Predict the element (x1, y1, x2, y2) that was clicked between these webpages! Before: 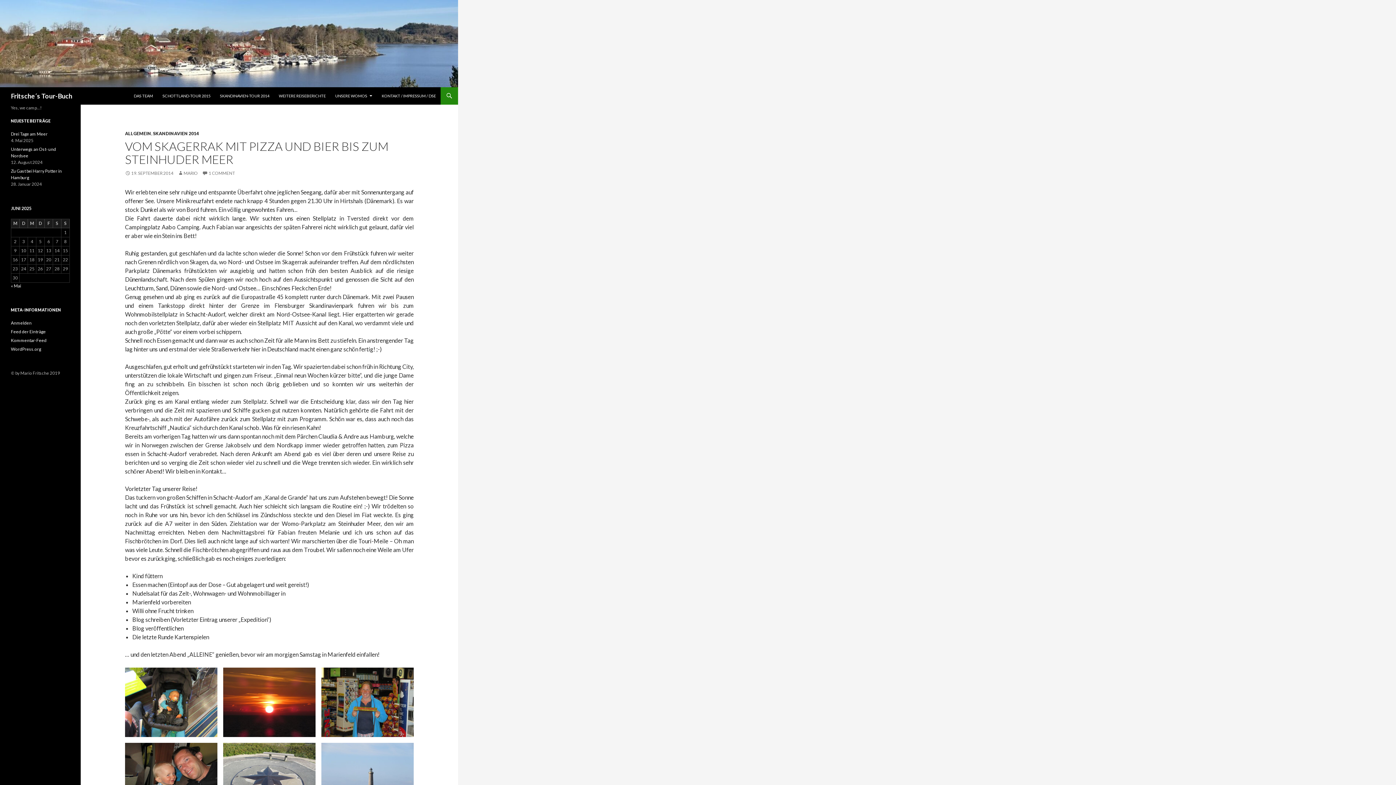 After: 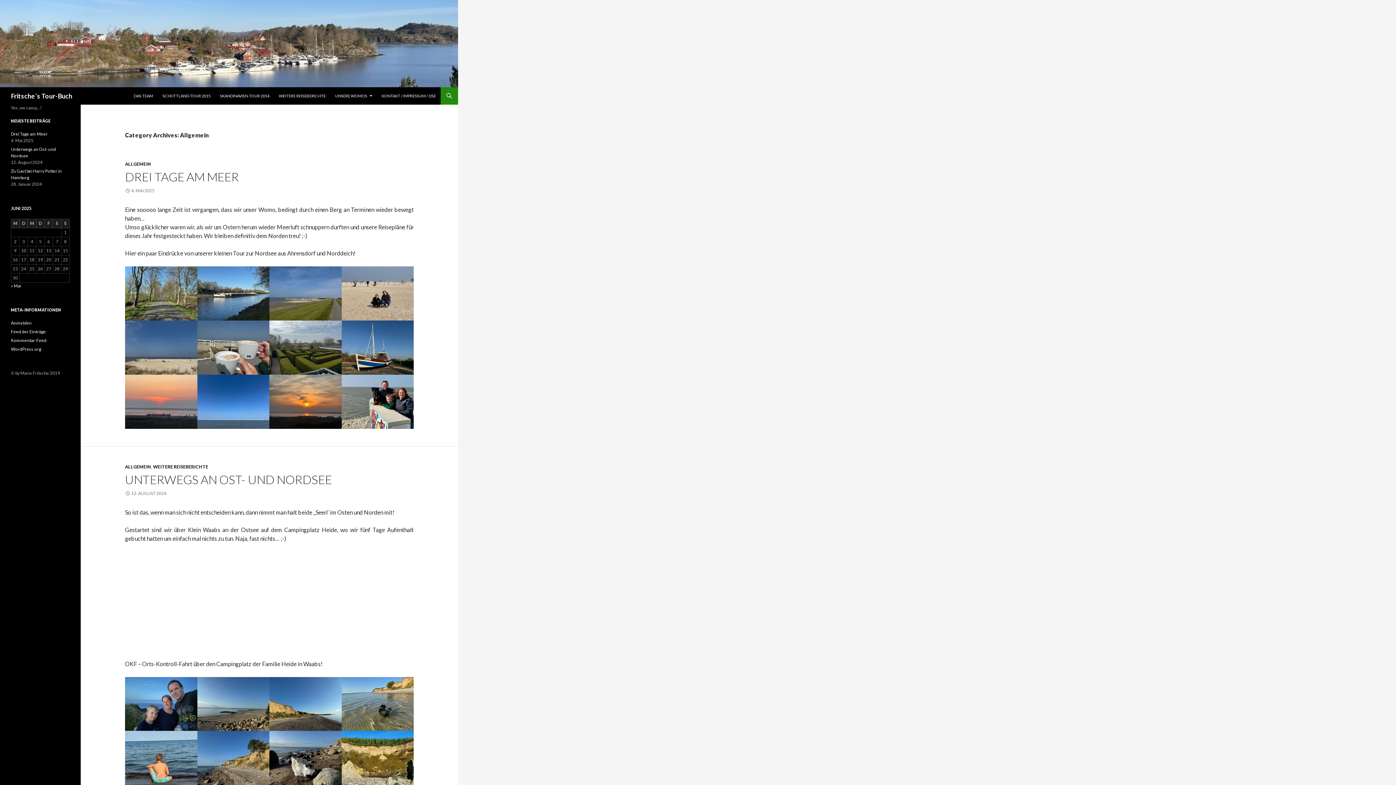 Action: bbox: (125, 130, 151, 136) label: ALLGEMEIN